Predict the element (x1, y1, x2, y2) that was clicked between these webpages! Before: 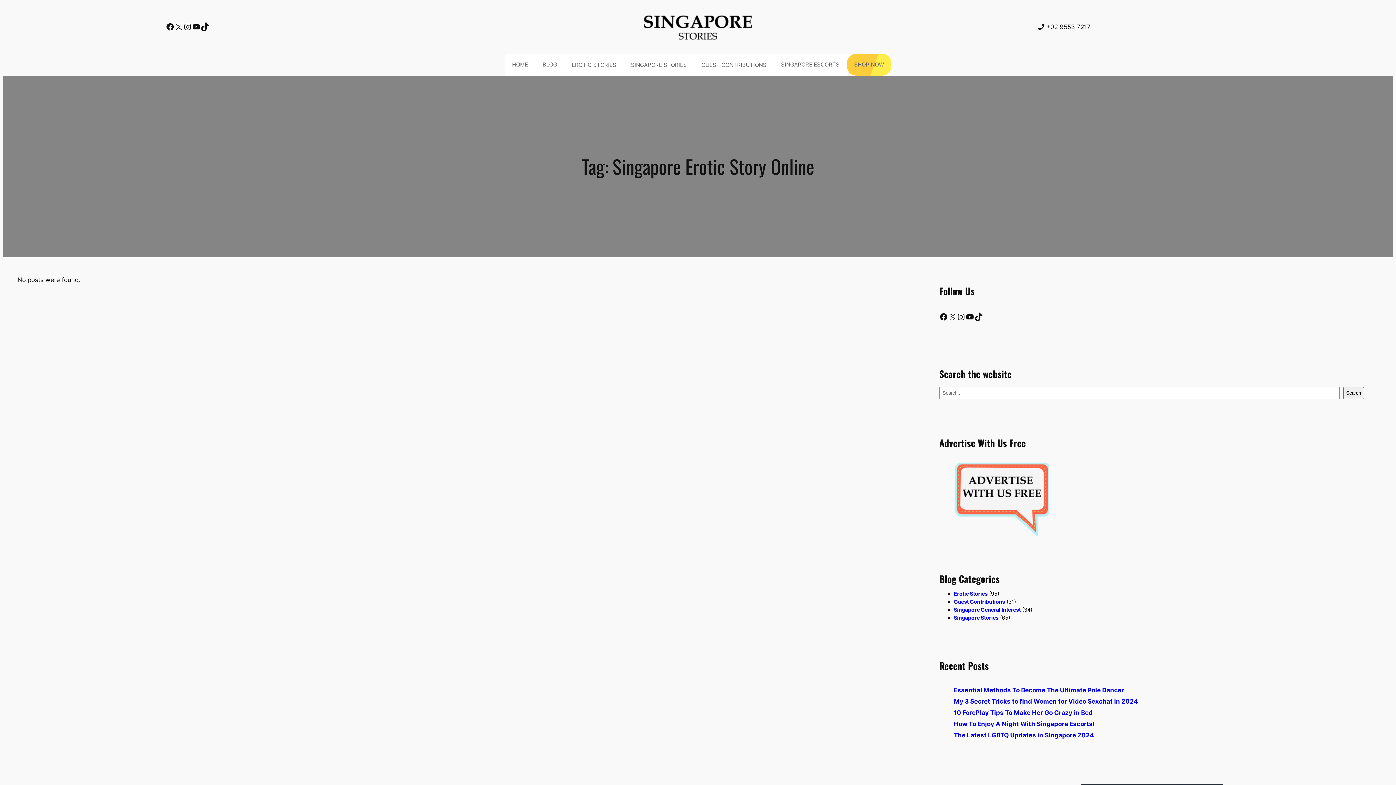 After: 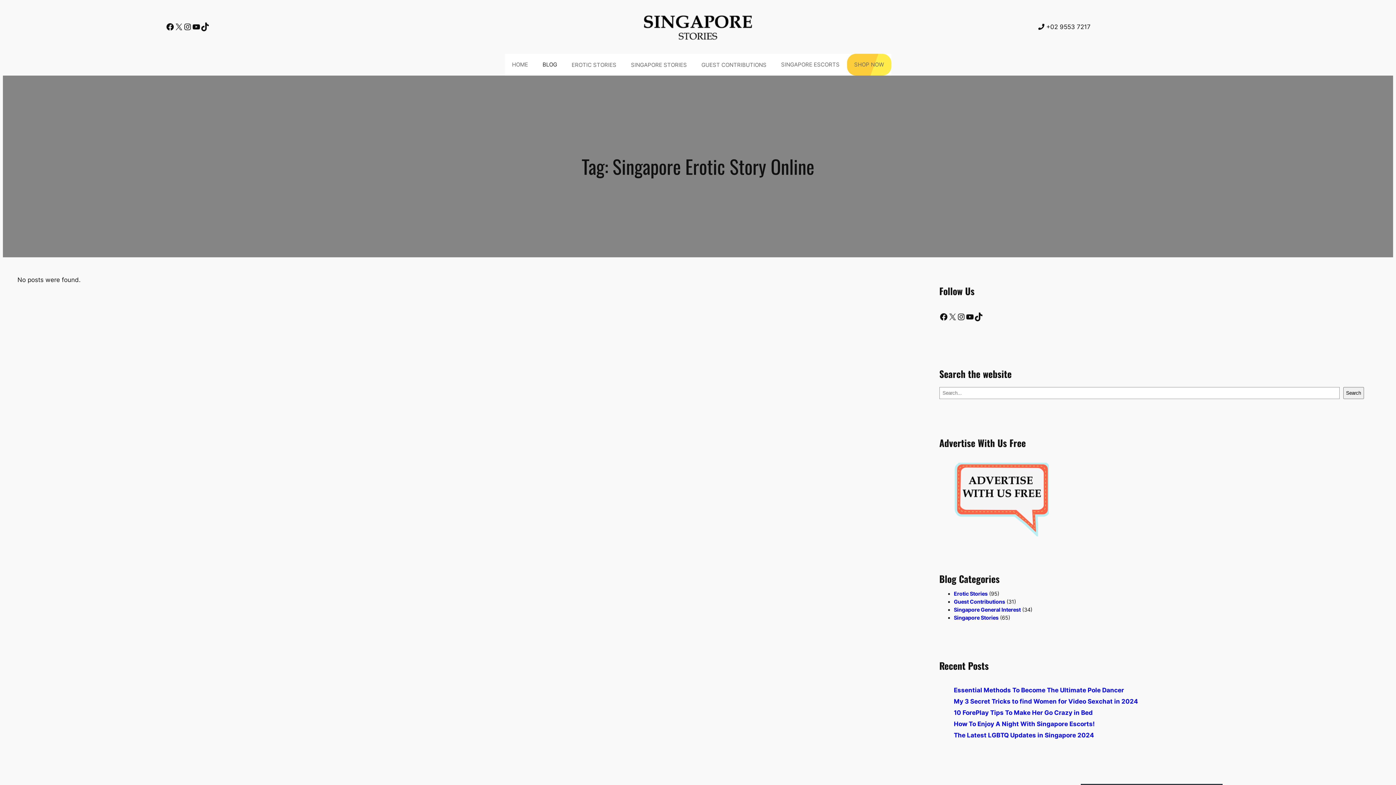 Action: bbox: (535, 53, 564, 75) label: BLOG